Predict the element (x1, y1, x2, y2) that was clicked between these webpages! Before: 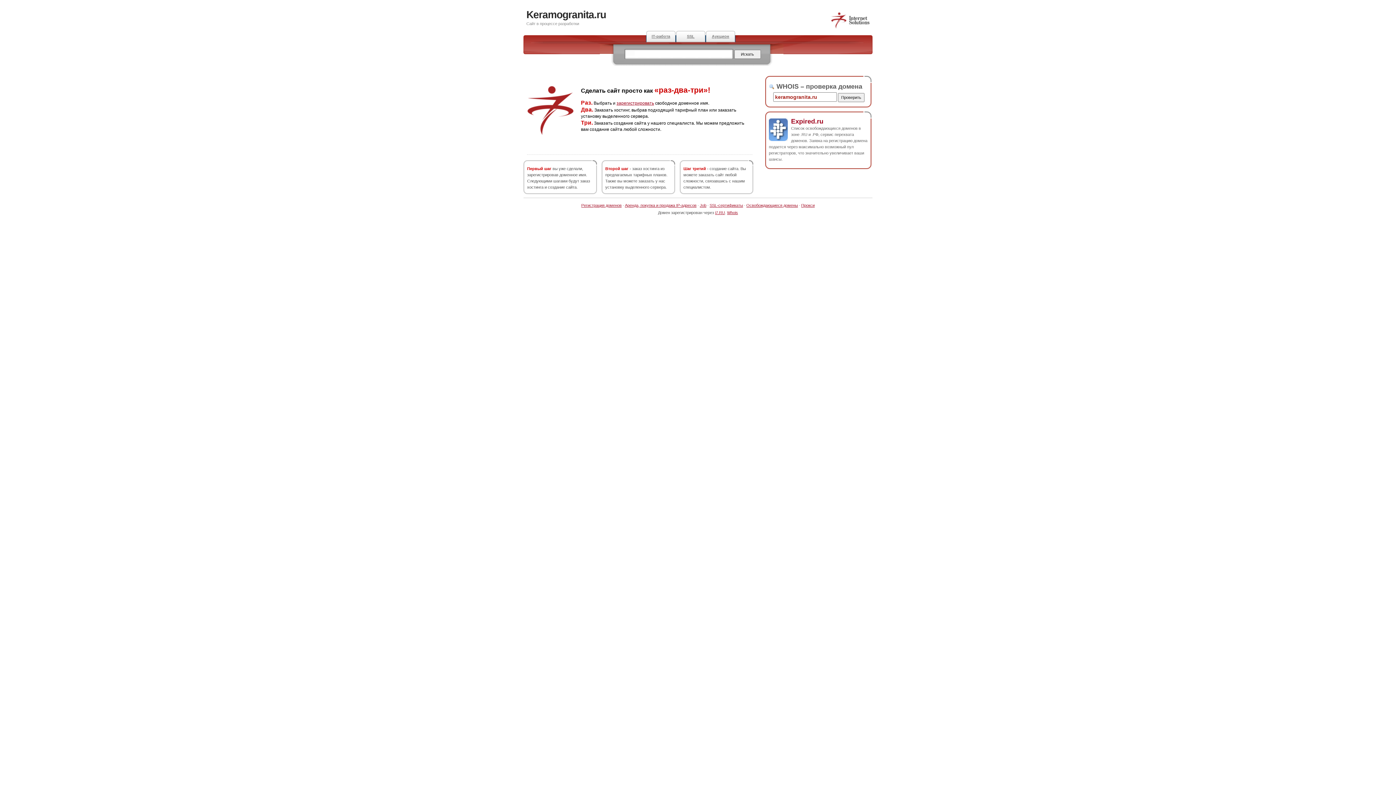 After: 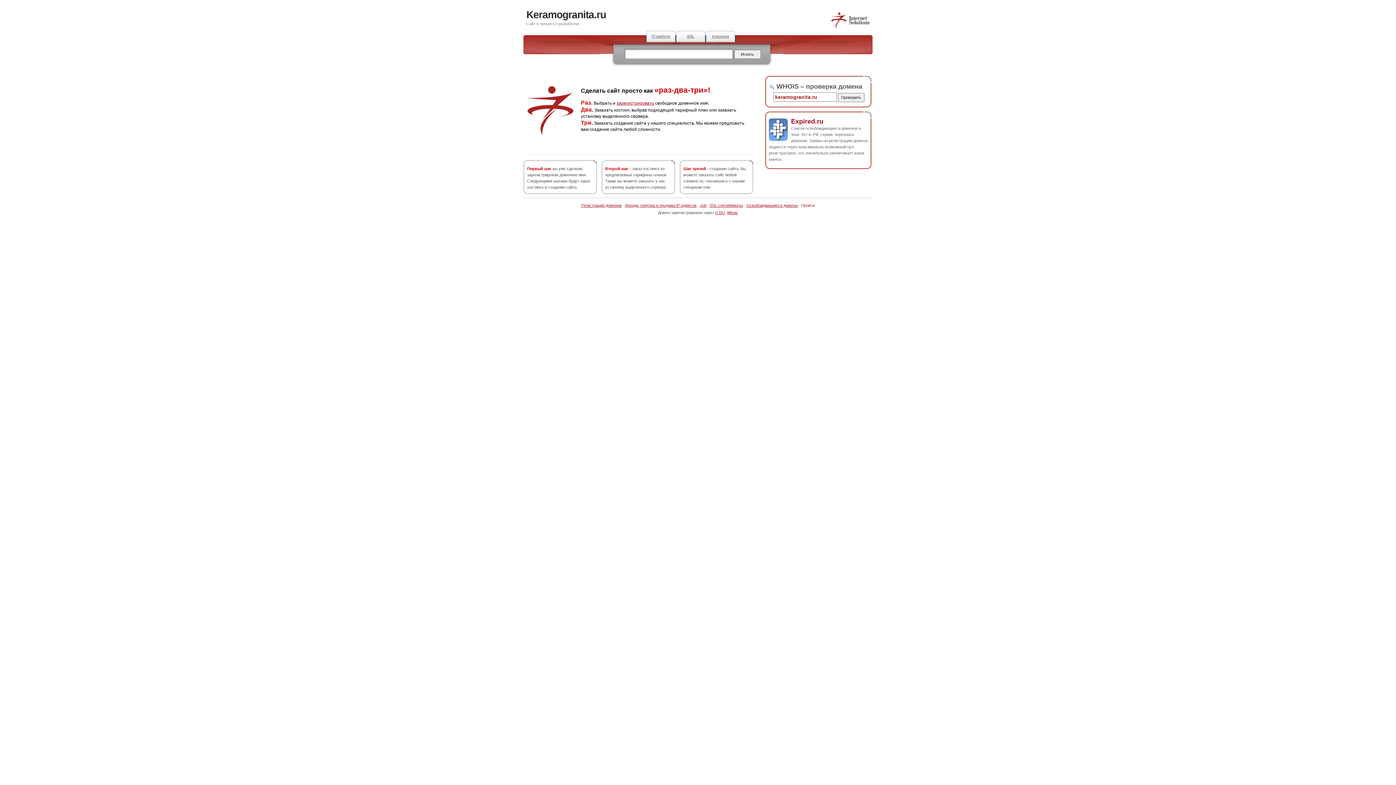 Action: bbox: (801, 203, 814, 207) label: Прокси